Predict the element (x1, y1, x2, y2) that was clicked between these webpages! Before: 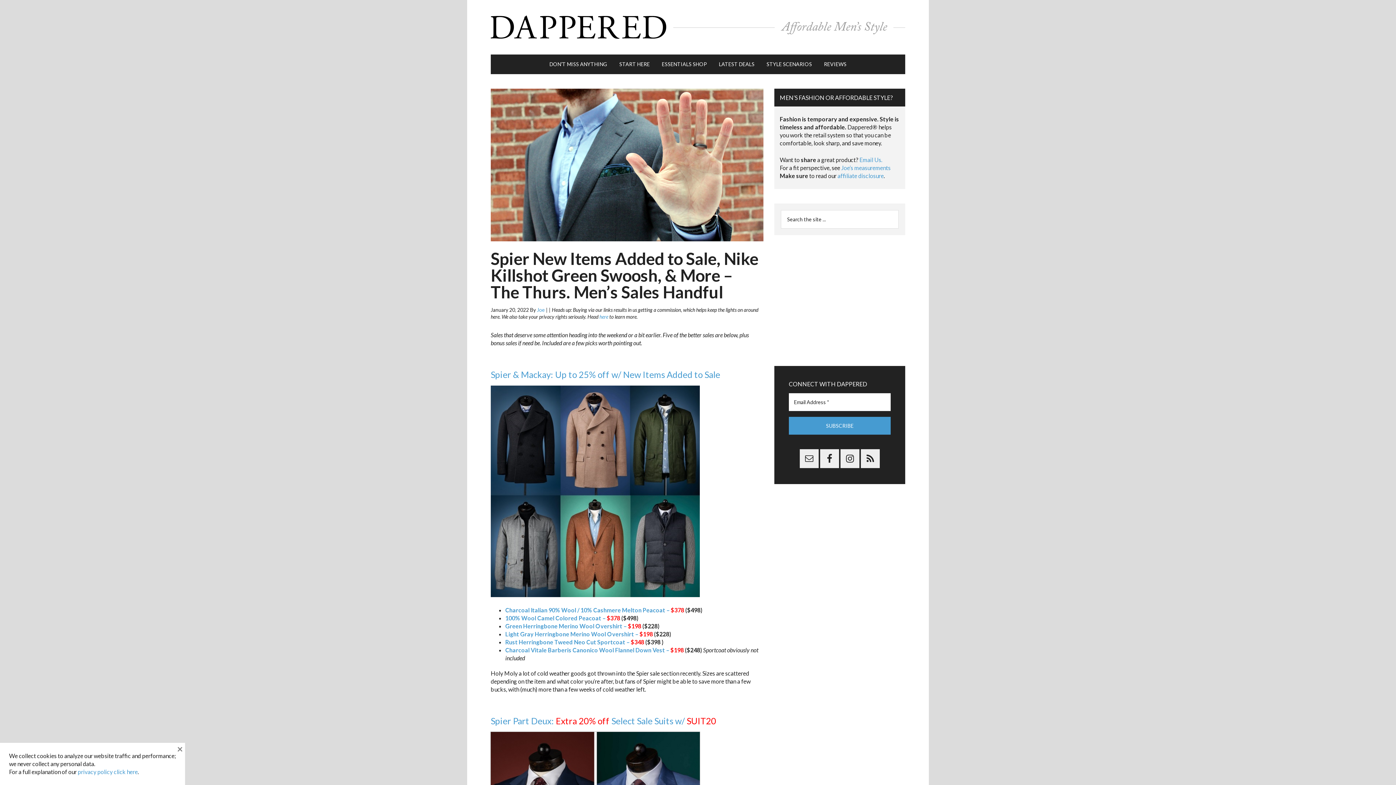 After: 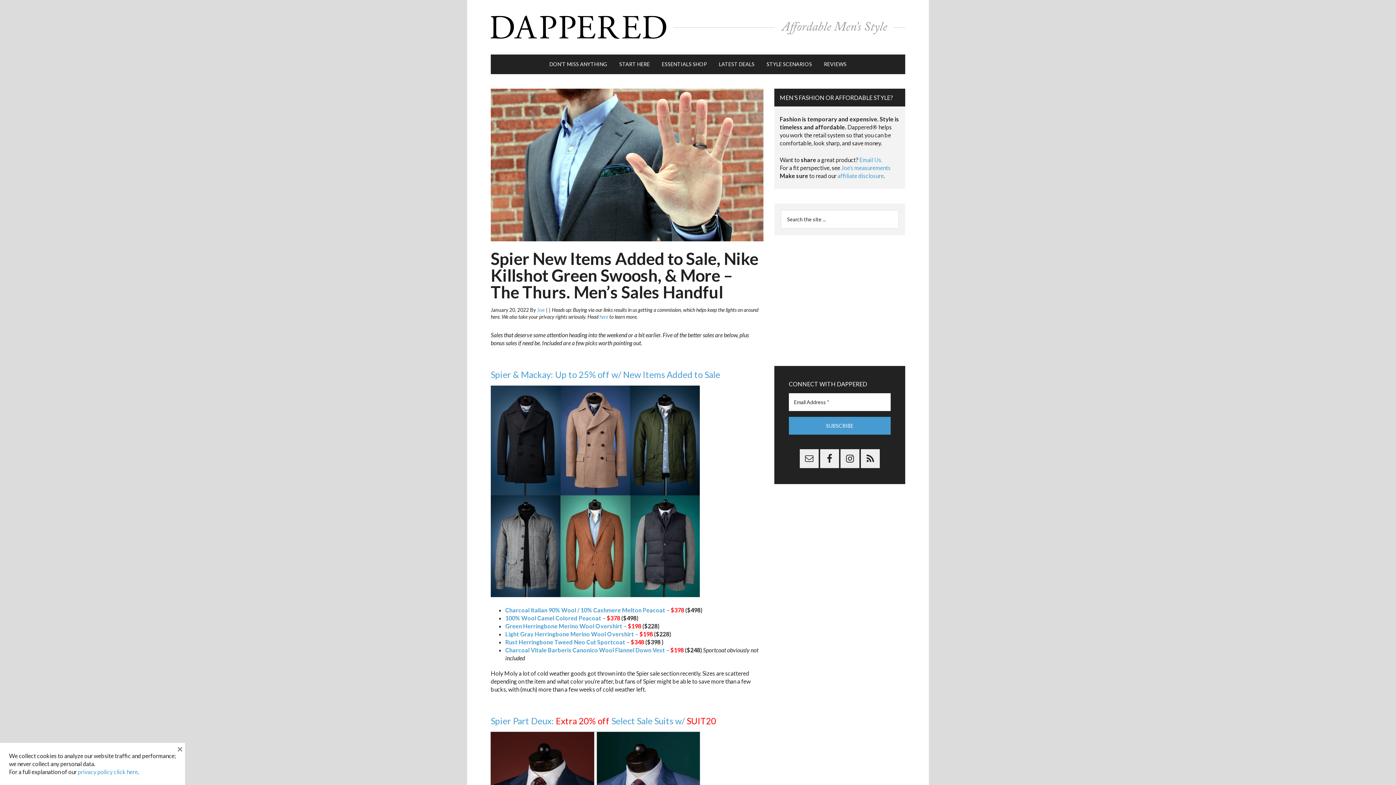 Action: label: Charcoal Italian 90% Wool / 10% Cashmere Melton Peacoat – $378 bbox: (505, 606, 684, 613)